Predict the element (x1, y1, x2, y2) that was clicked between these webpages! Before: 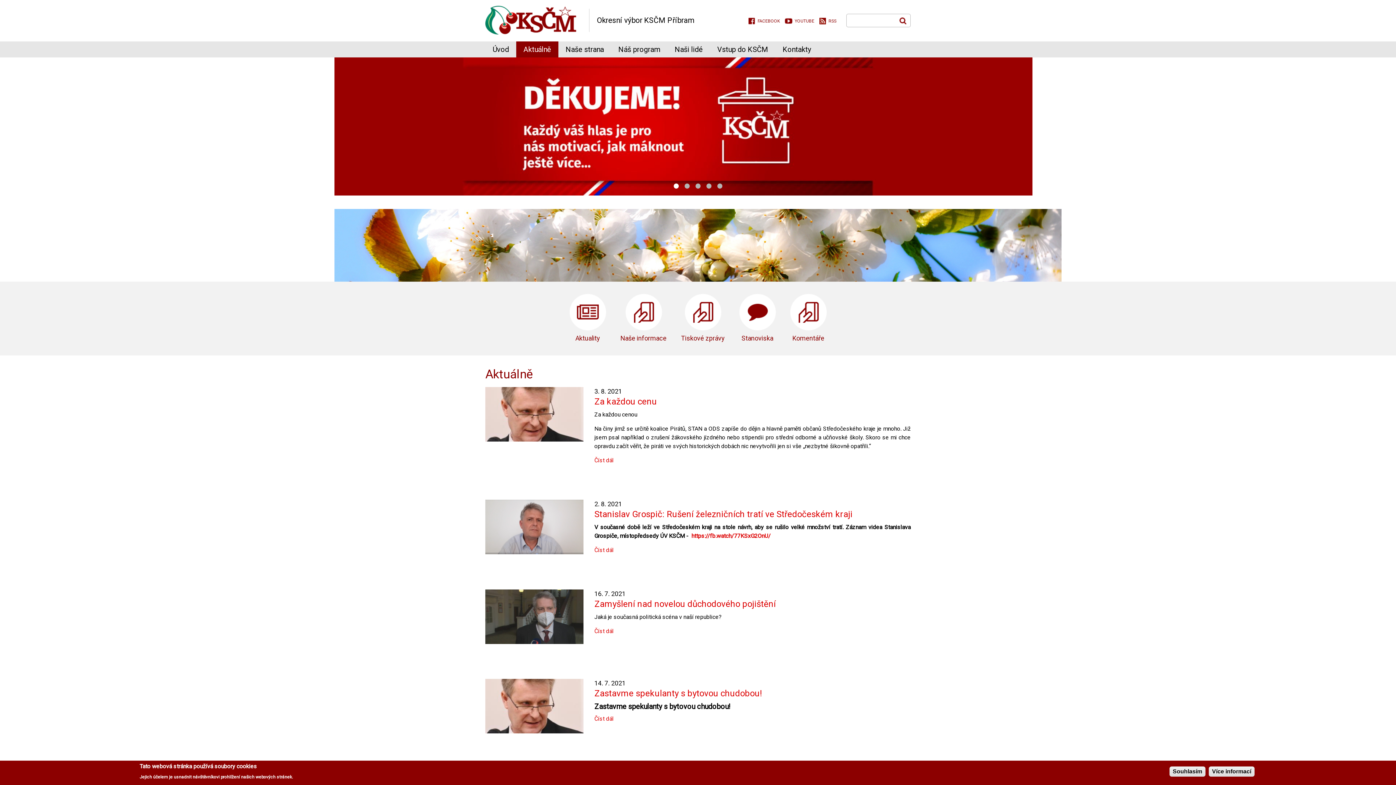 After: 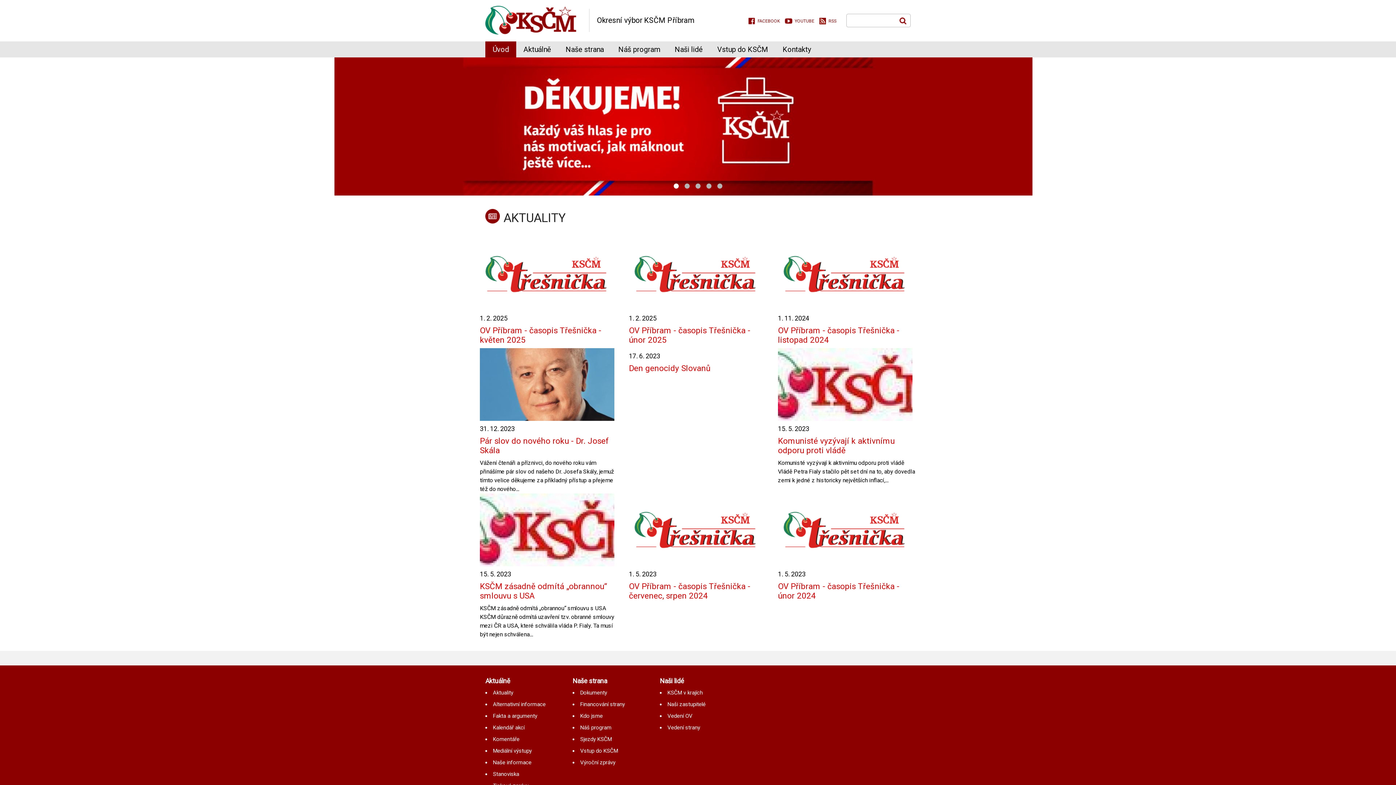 Action: label: Úvod bbox: (485, 41, 516, 57)